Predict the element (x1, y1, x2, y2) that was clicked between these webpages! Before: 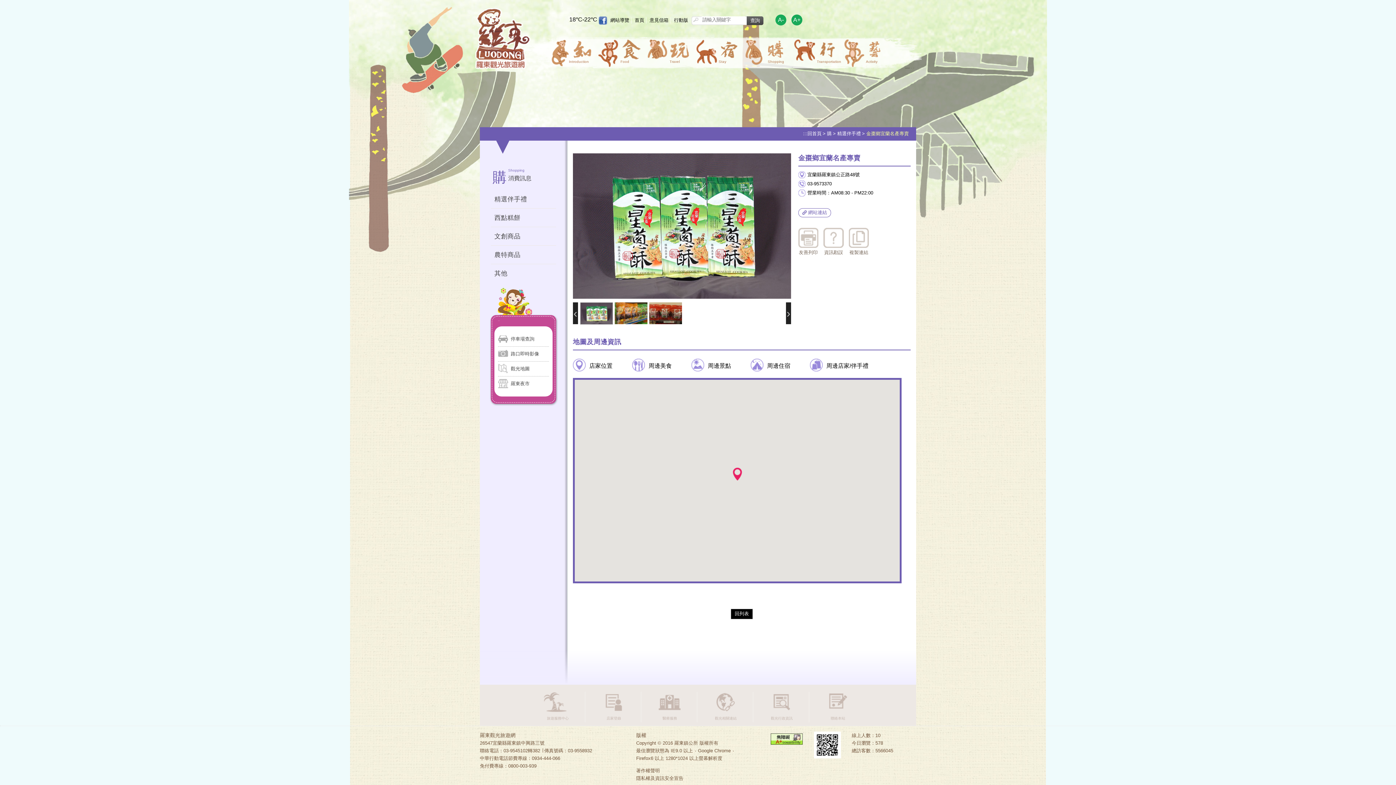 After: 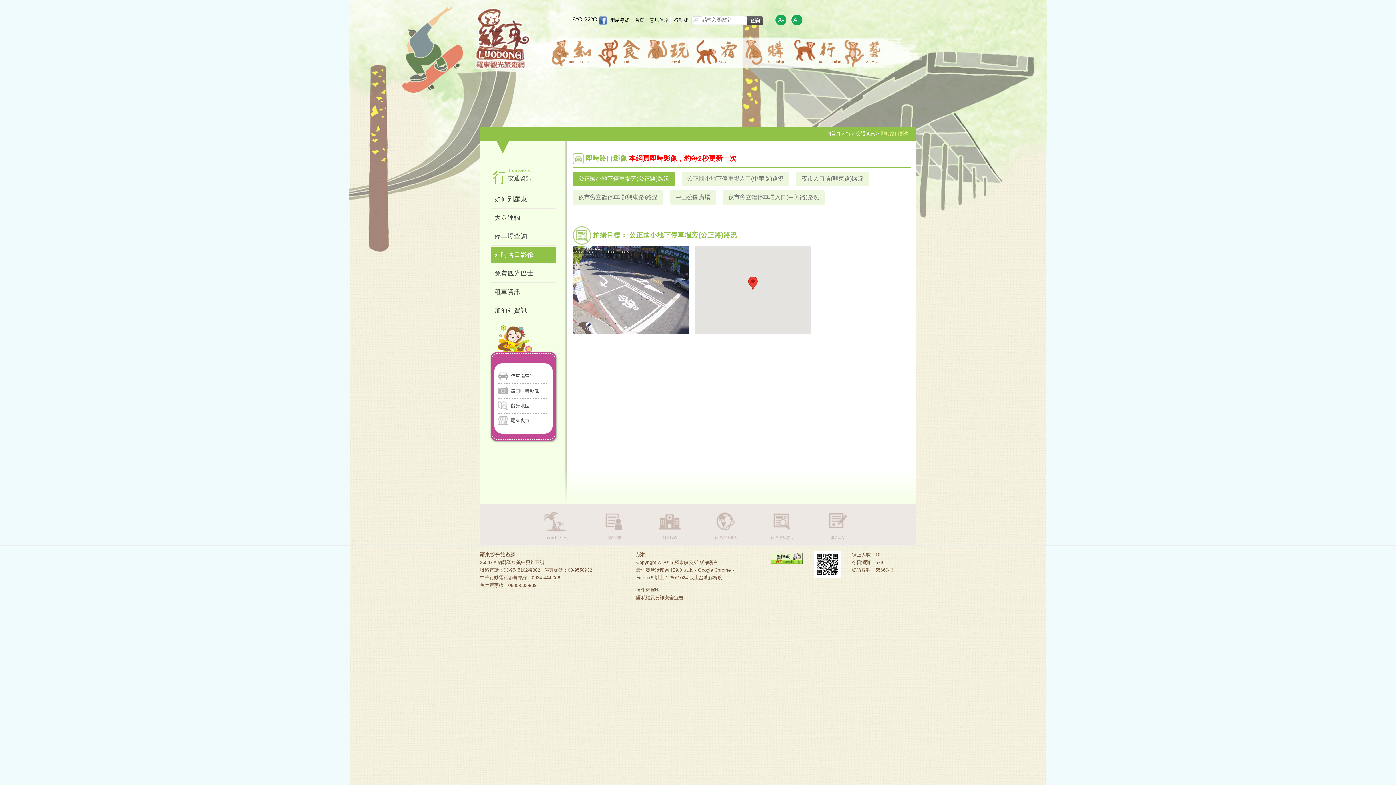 Action: label: 路口即時影像 bbox: (498, 346, 549, 361)